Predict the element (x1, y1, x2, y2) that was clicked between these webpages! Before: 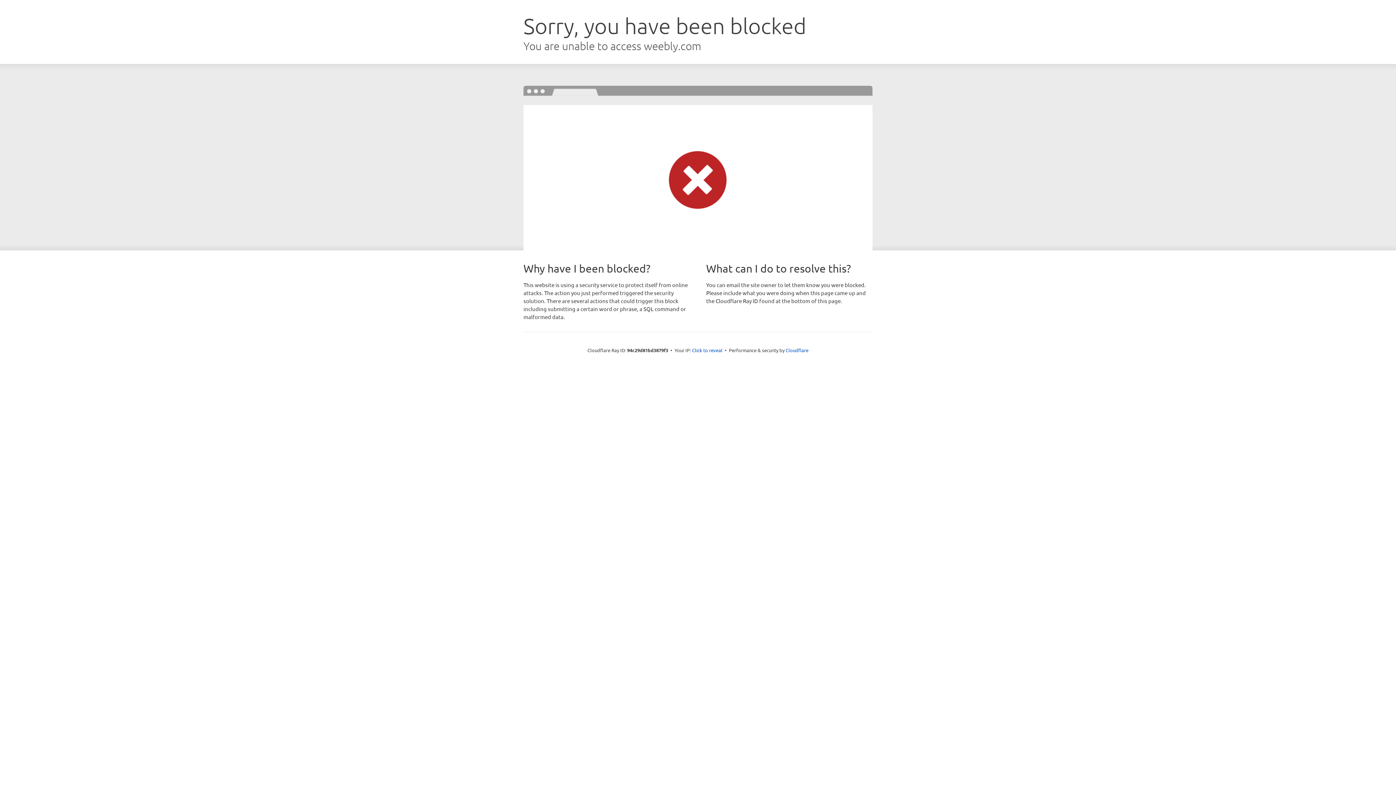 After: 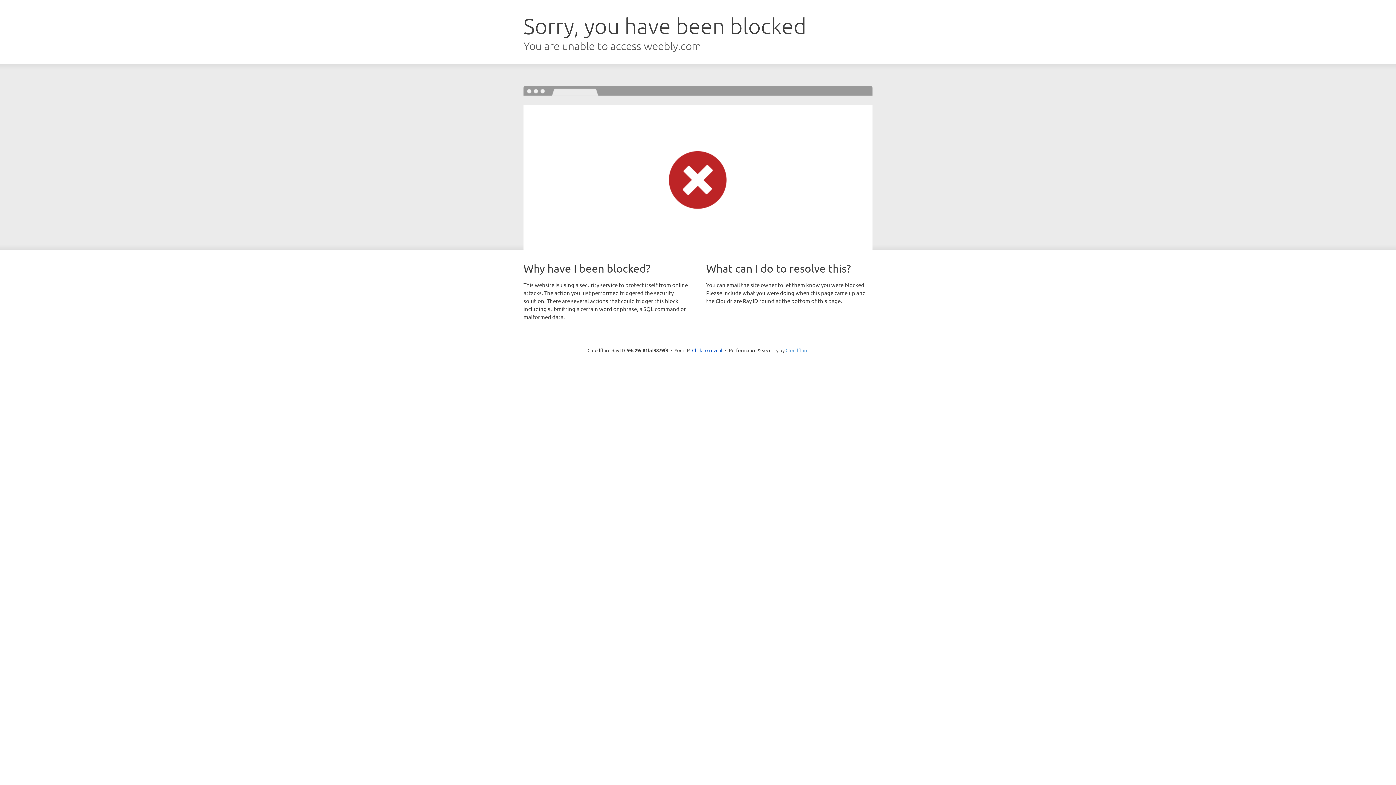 Action: bbox: (785, 347, 808, 353) label: Cloudflare